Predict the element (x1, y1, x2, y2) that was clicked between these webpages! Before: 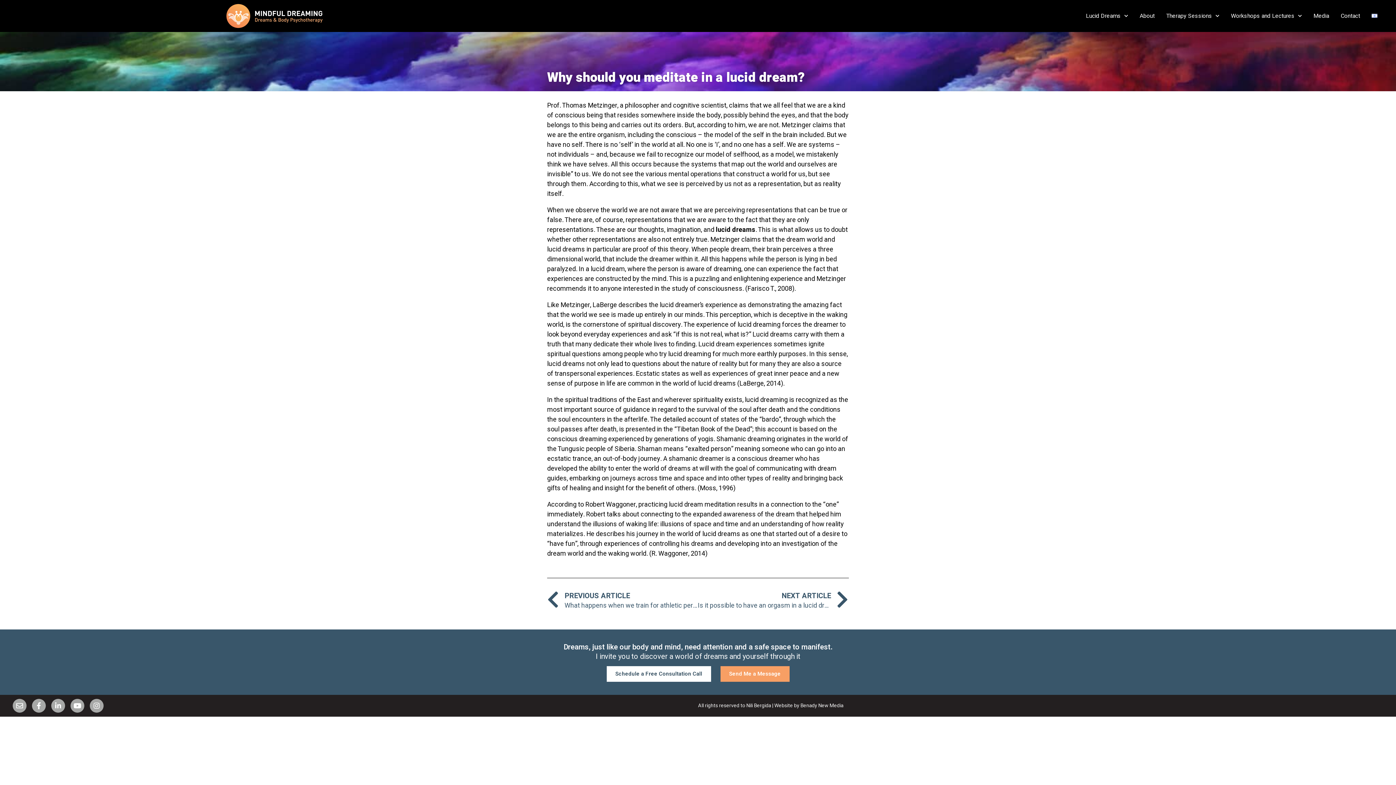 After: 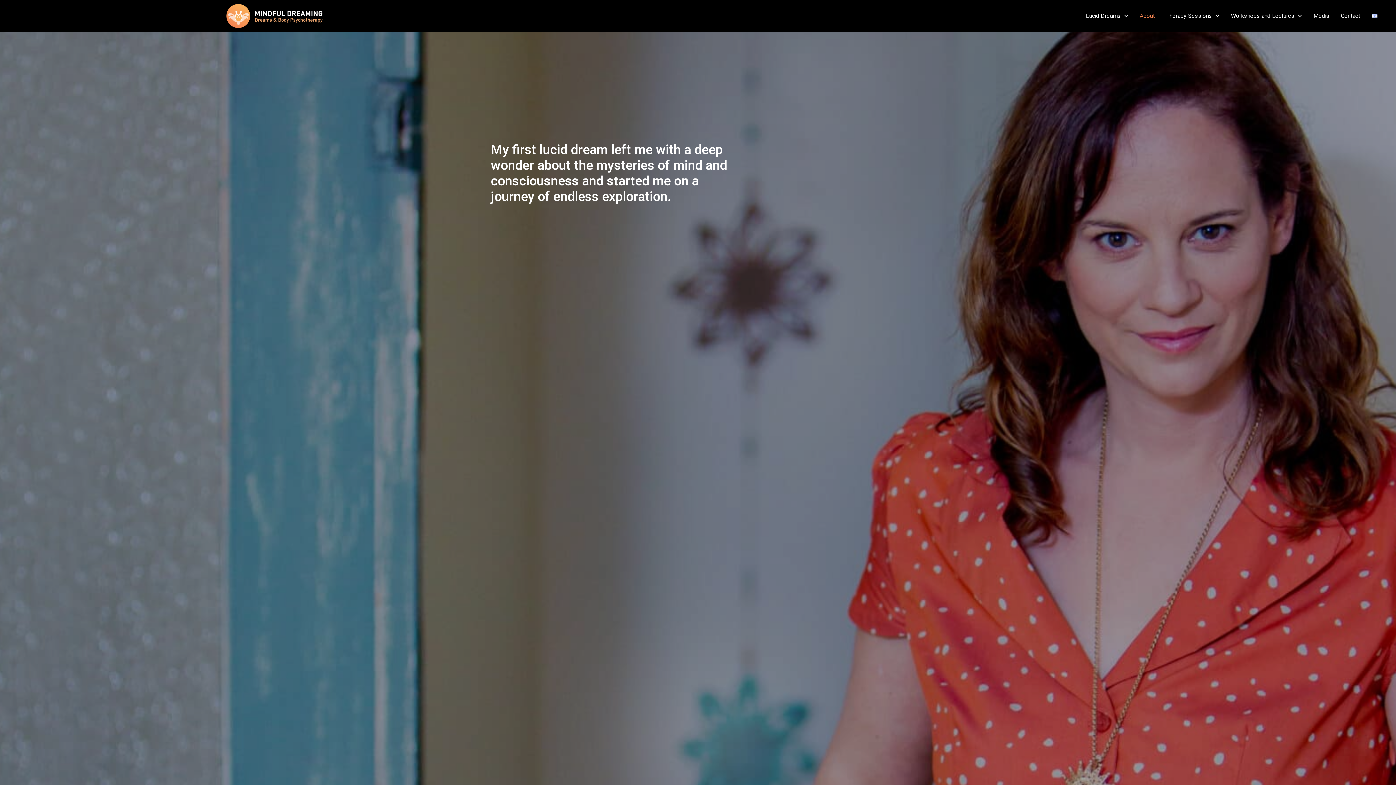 Action: label: About bbox: (1134, 6, 1160, 25)